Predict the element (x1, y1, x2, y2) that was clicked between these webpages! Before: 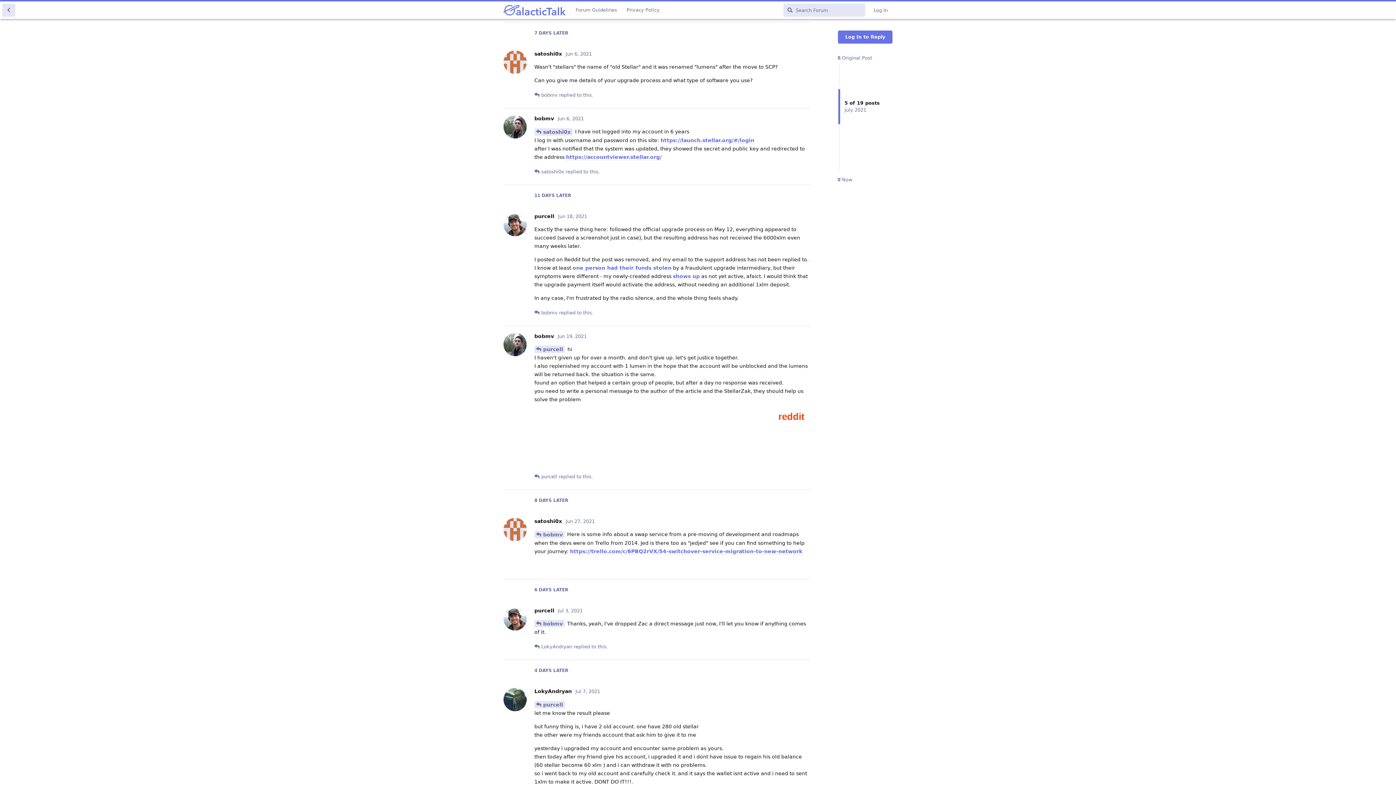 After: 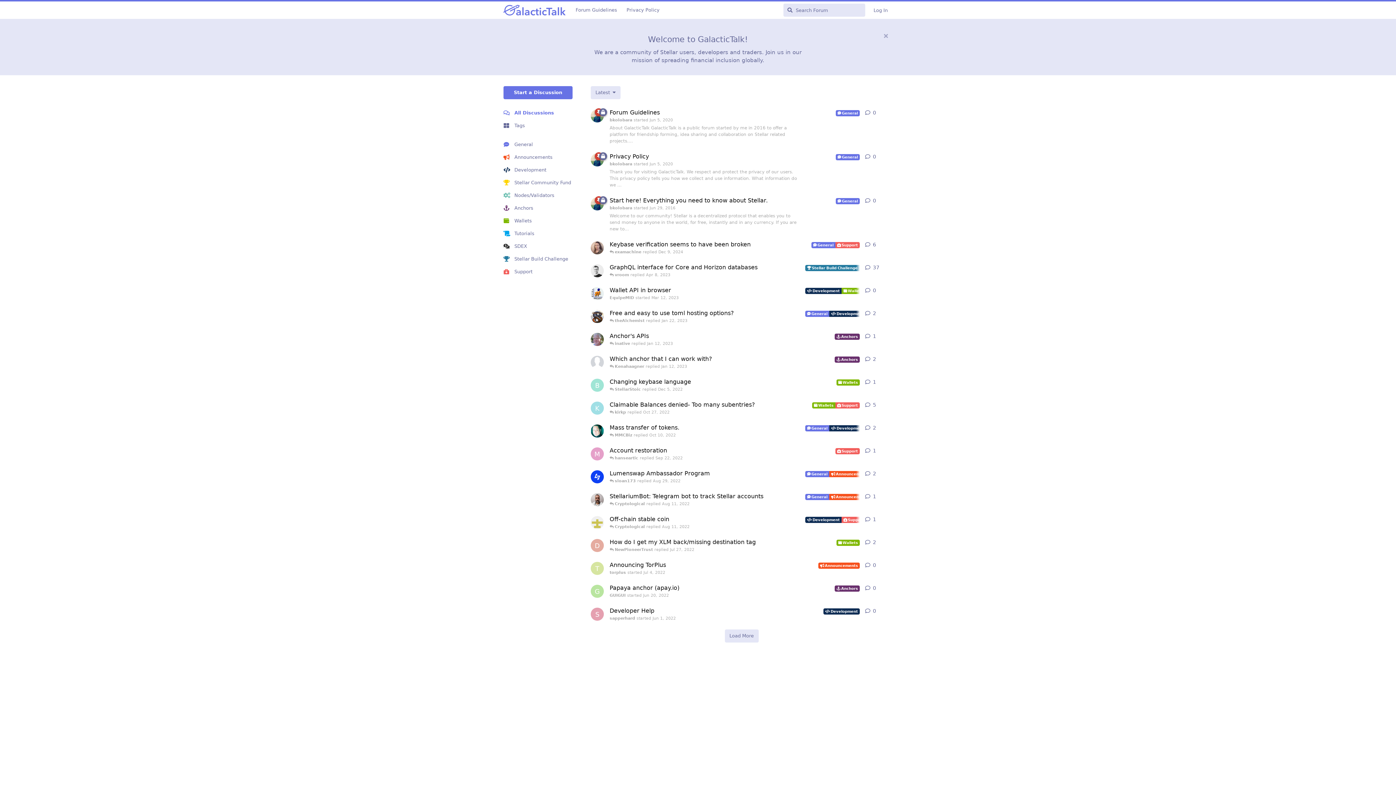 Action: bbox: (2, 3, 15, 16) label: Back to Discussion List